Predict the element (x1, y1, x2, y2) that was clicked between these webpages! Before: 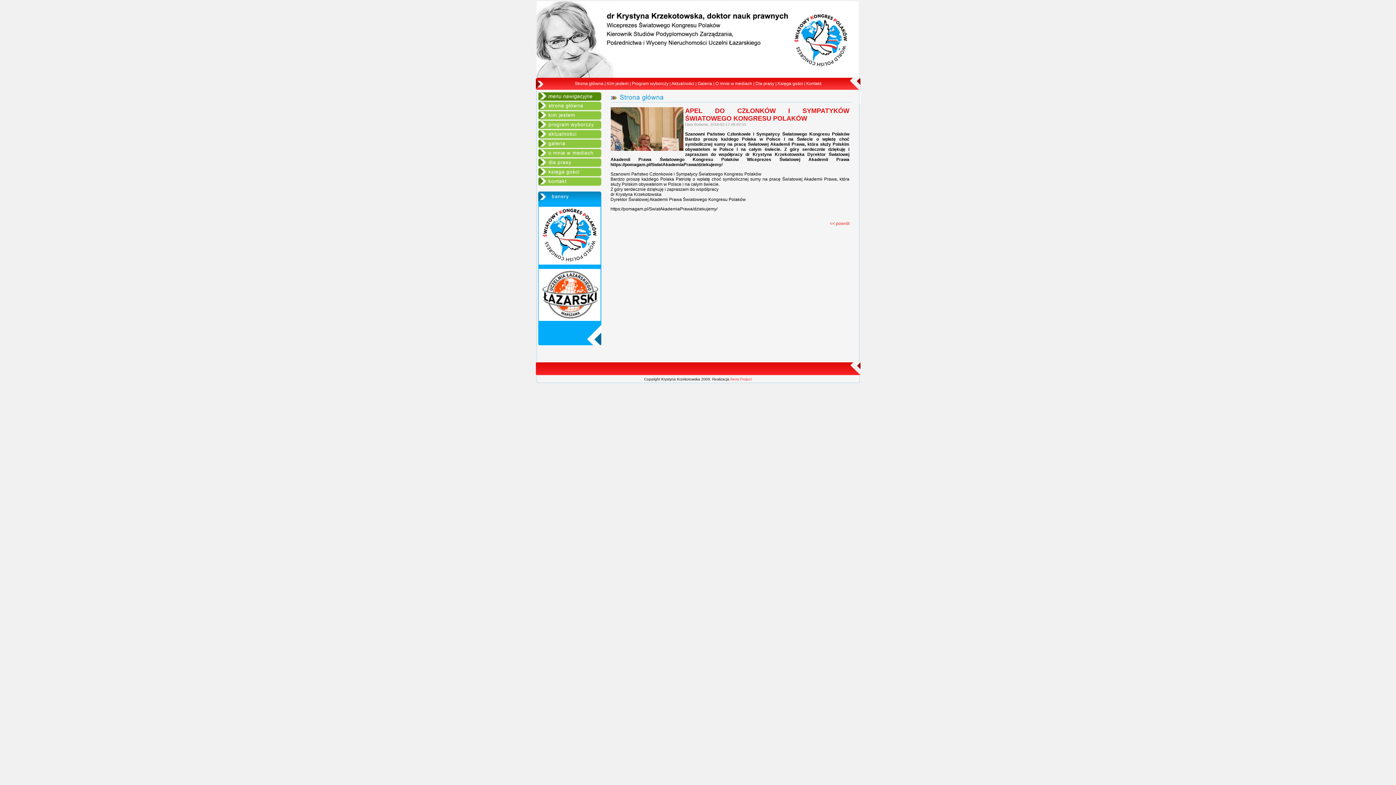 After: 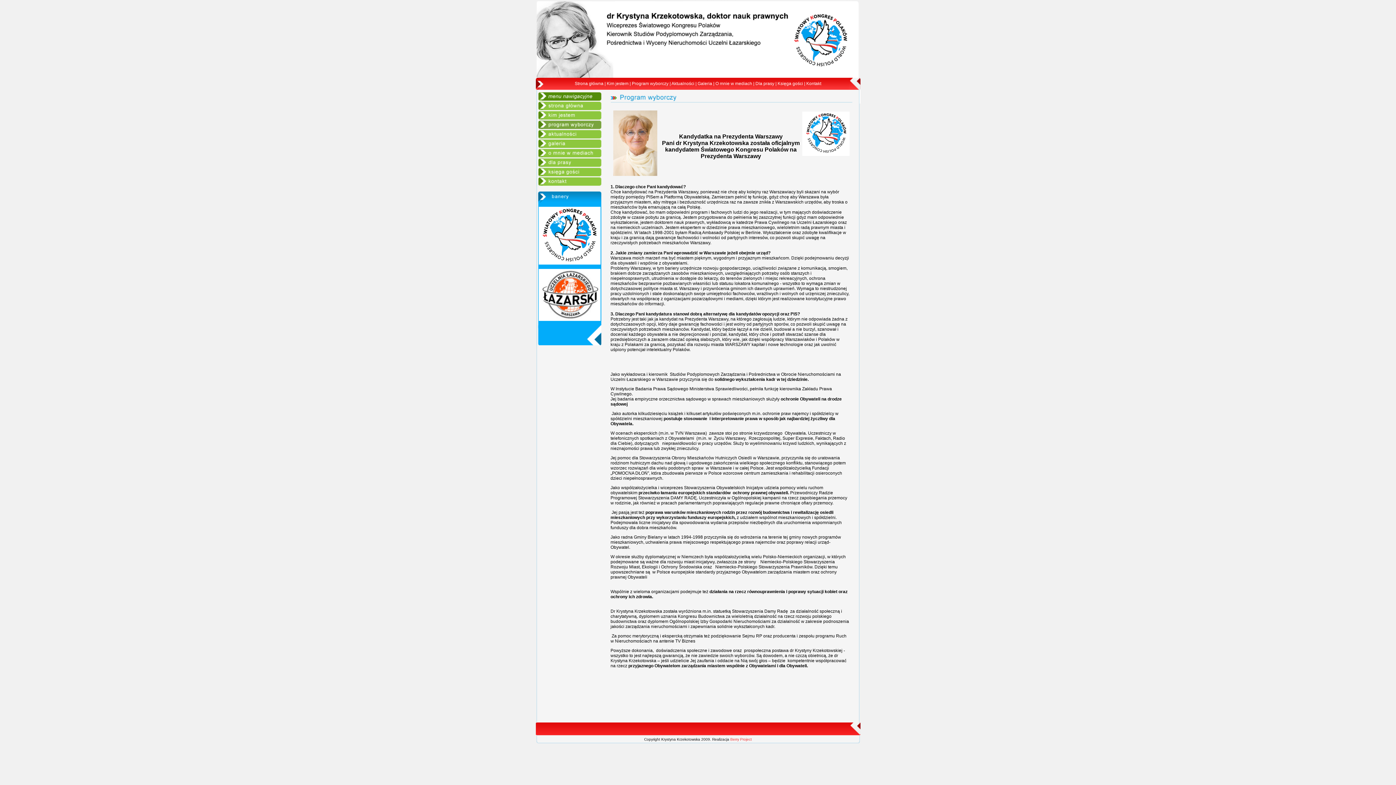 Action: bbox: (535, 125, 610, 130)